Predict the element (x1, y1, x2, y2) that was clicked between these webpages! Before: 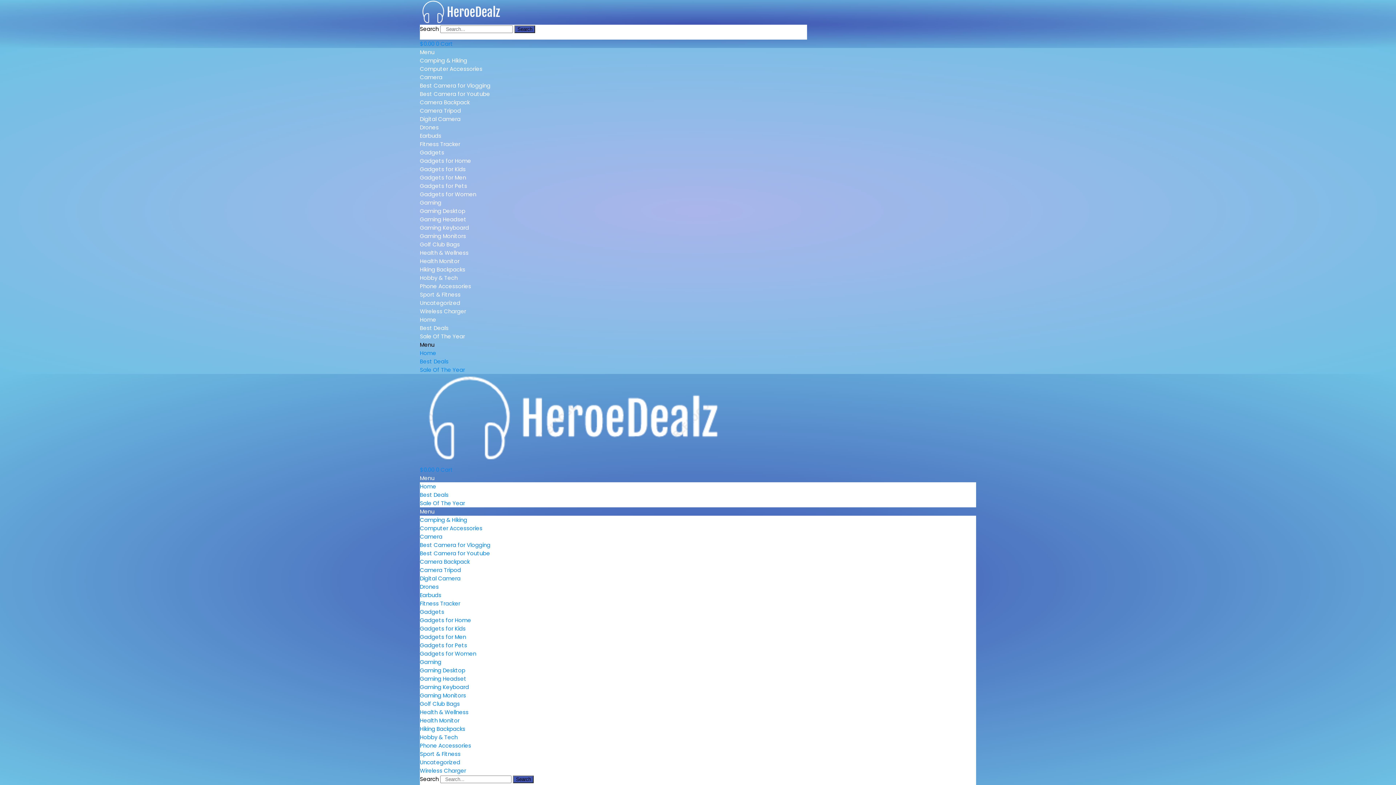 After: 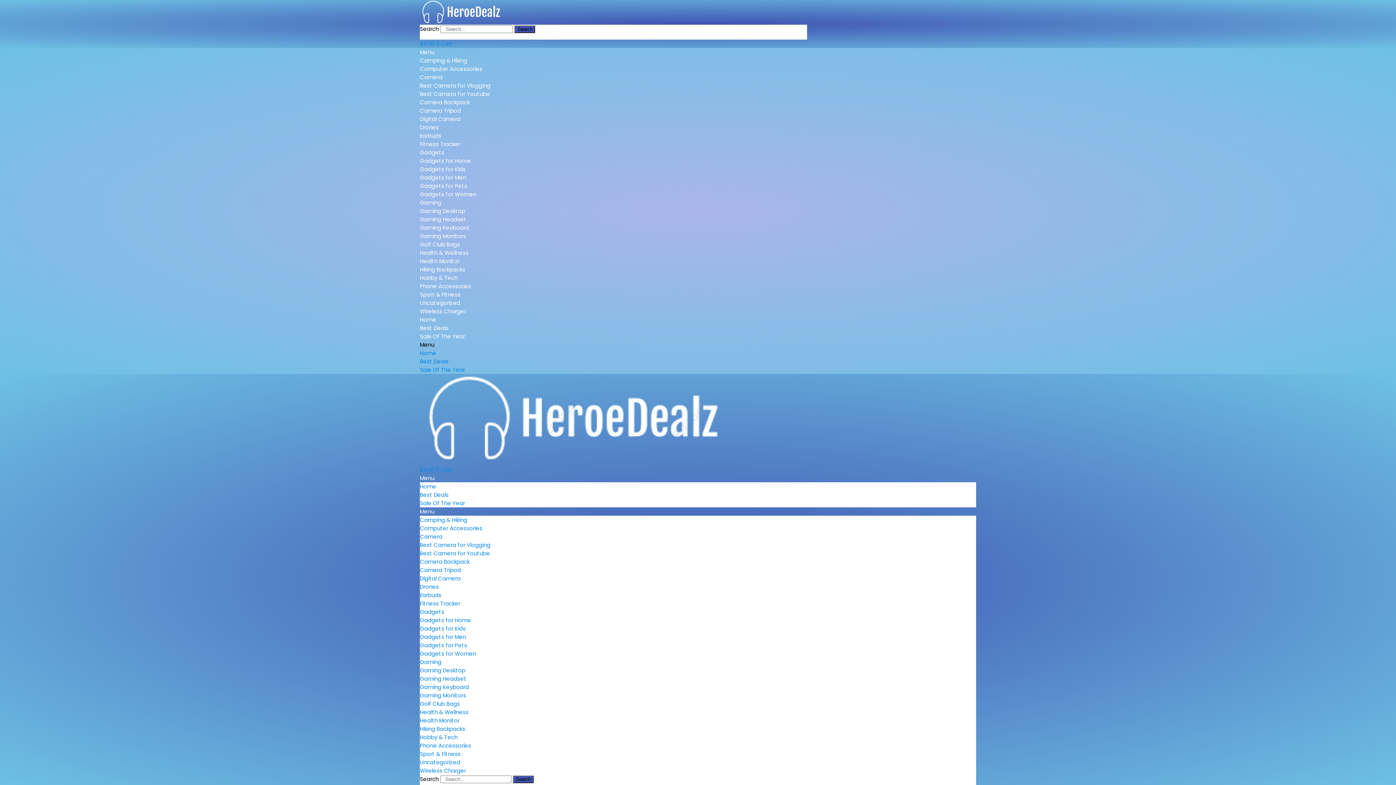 Action: label: Gadgets bbox: (420, 148, 444, 156)